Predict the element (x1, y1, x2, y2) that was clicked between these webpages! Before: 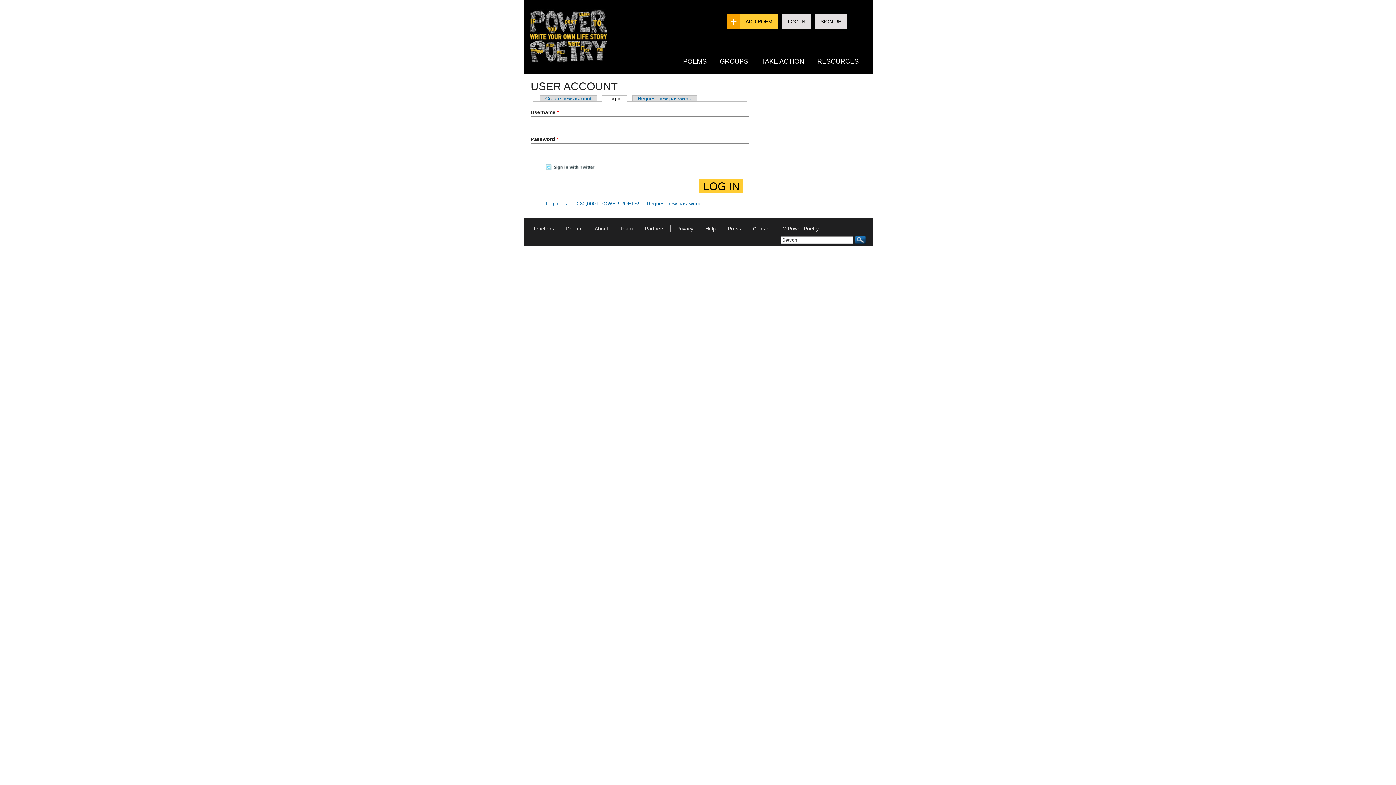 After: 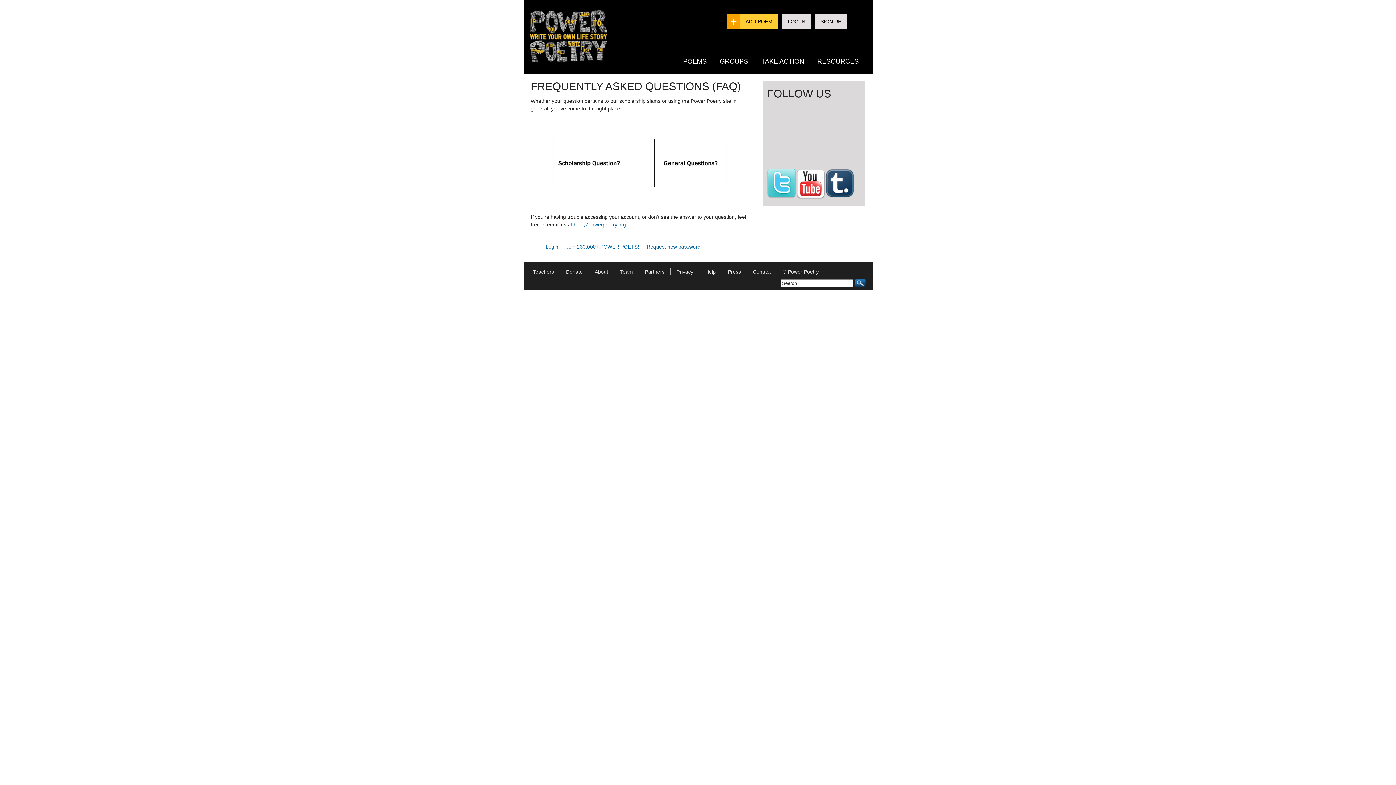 Action: label: Help bbox: (699, 225, 721, 231)